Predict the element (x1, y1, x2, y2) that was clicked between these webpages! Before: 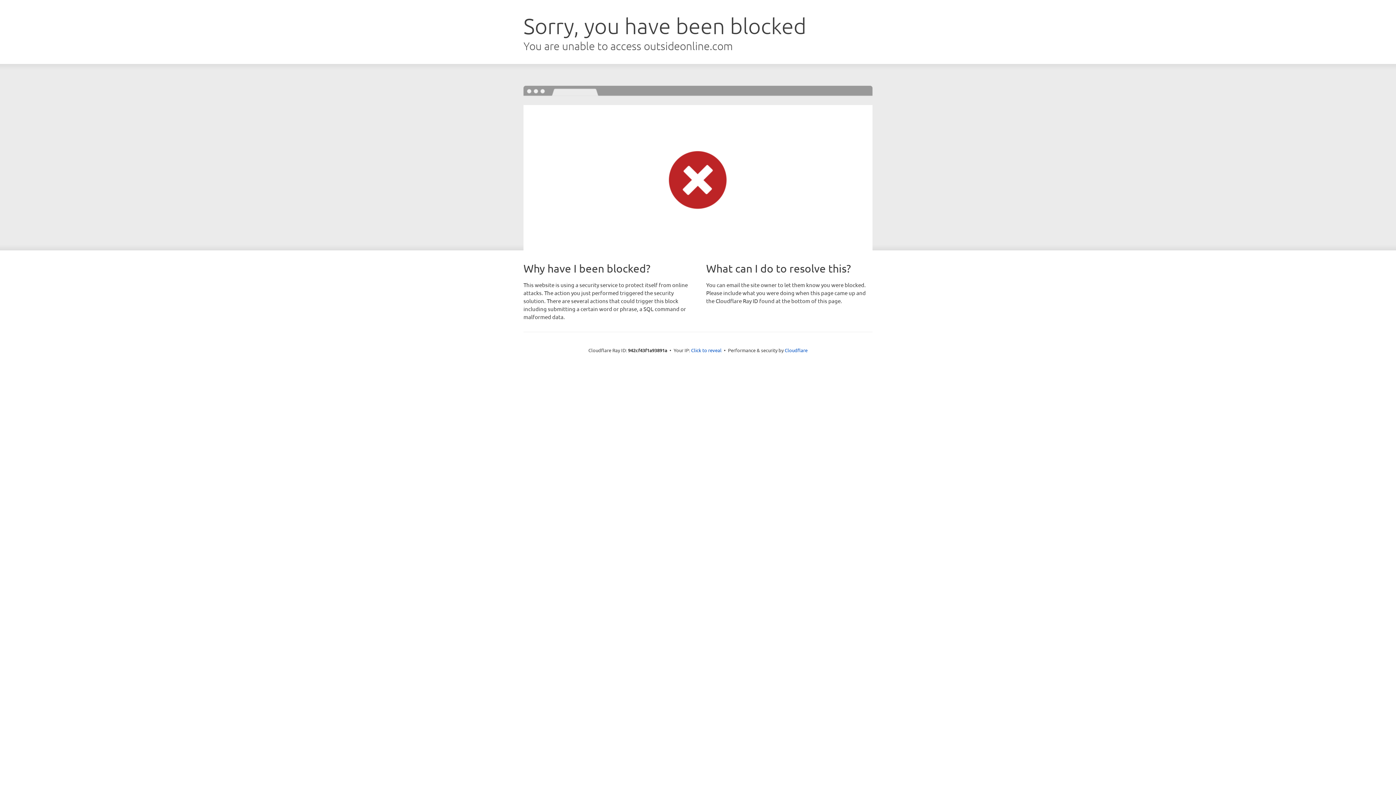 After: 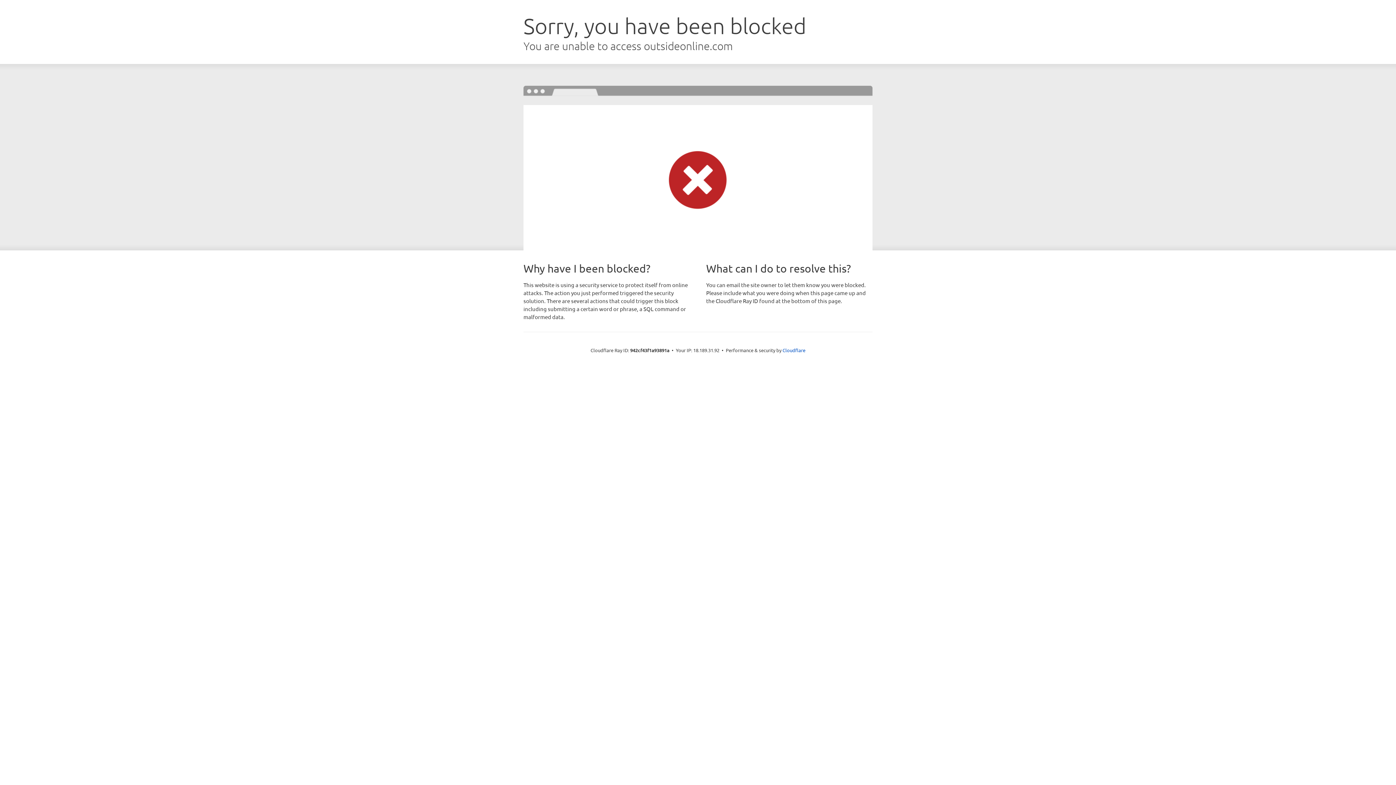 Action: bbox: (691, 346, 721, 353) label: Click to reveal